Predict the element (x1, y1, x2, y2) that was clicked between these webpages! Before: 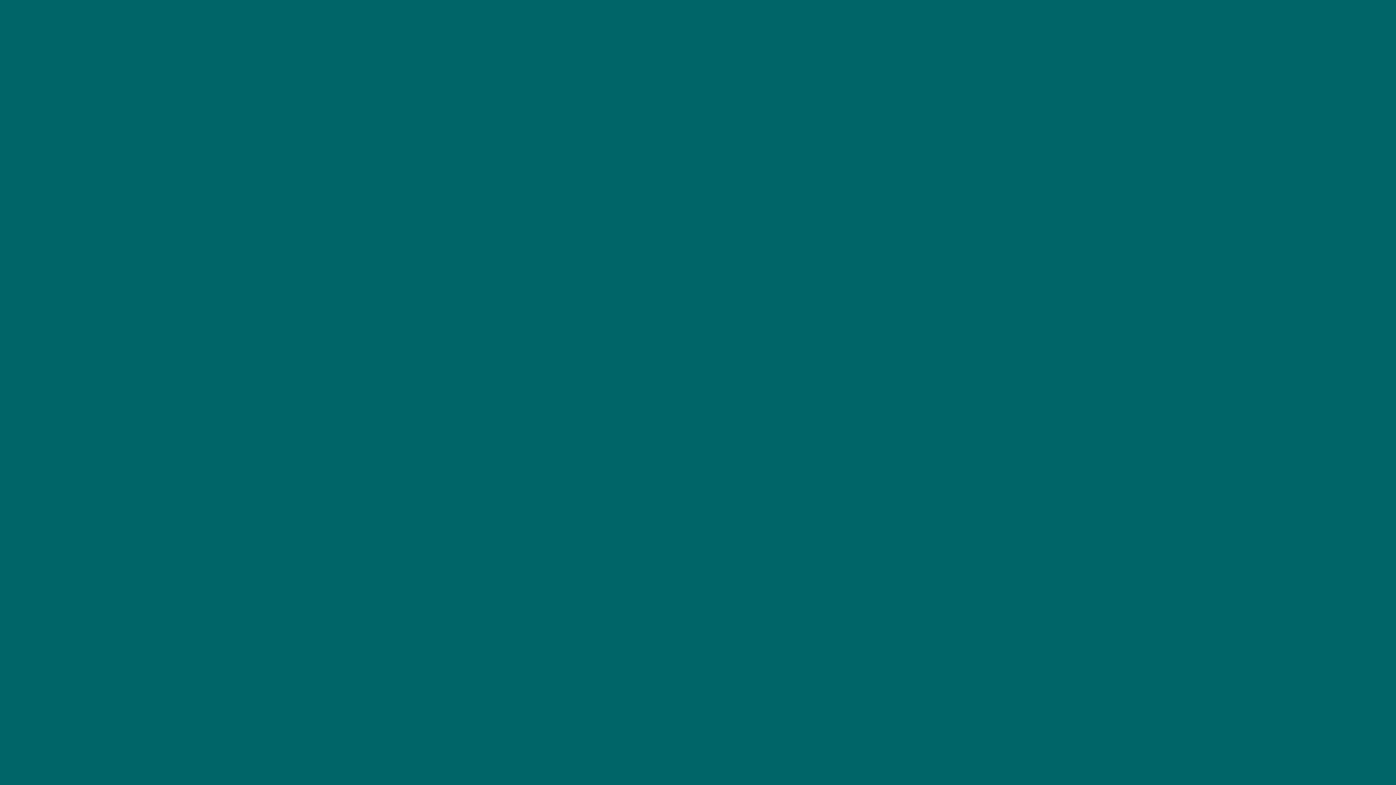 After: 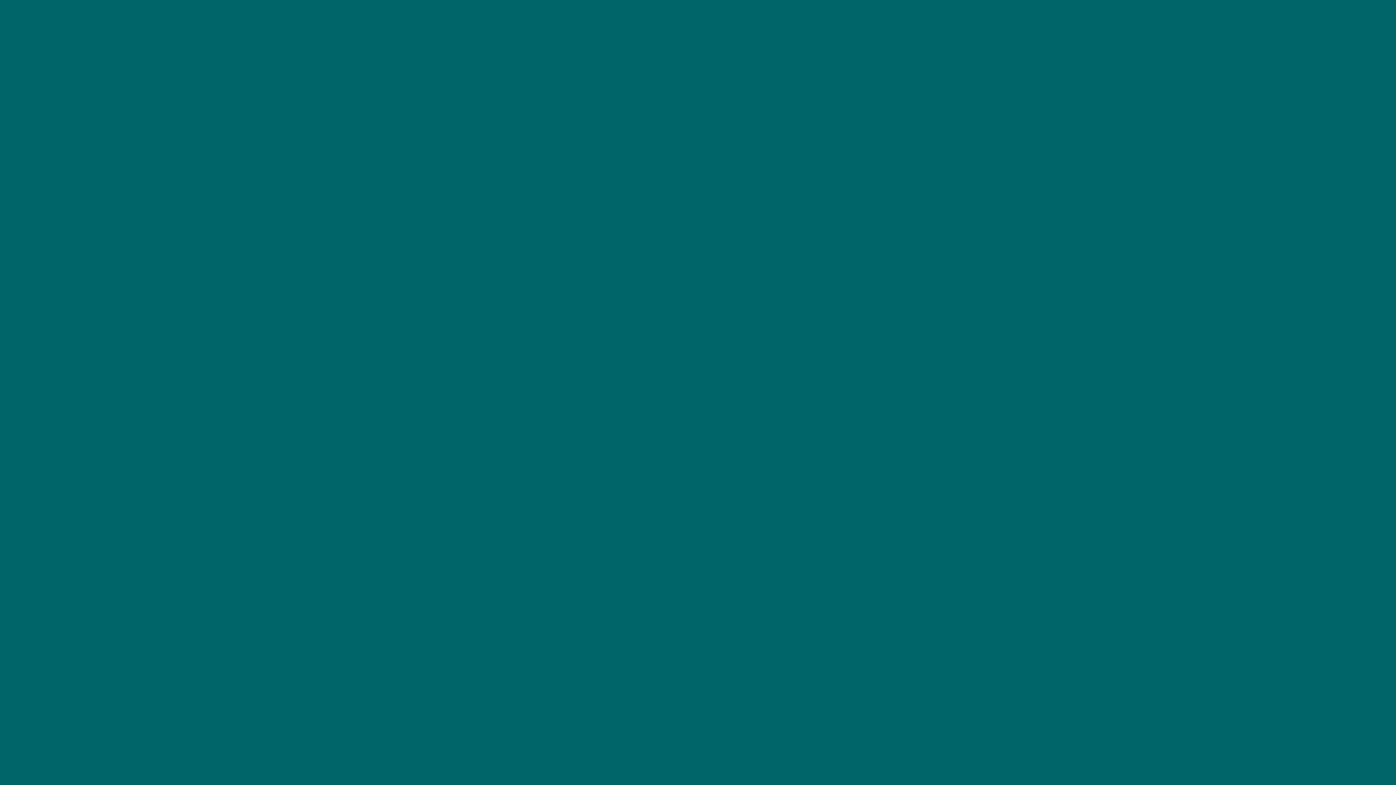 Action: bbox: (725, 381, 743, 400)